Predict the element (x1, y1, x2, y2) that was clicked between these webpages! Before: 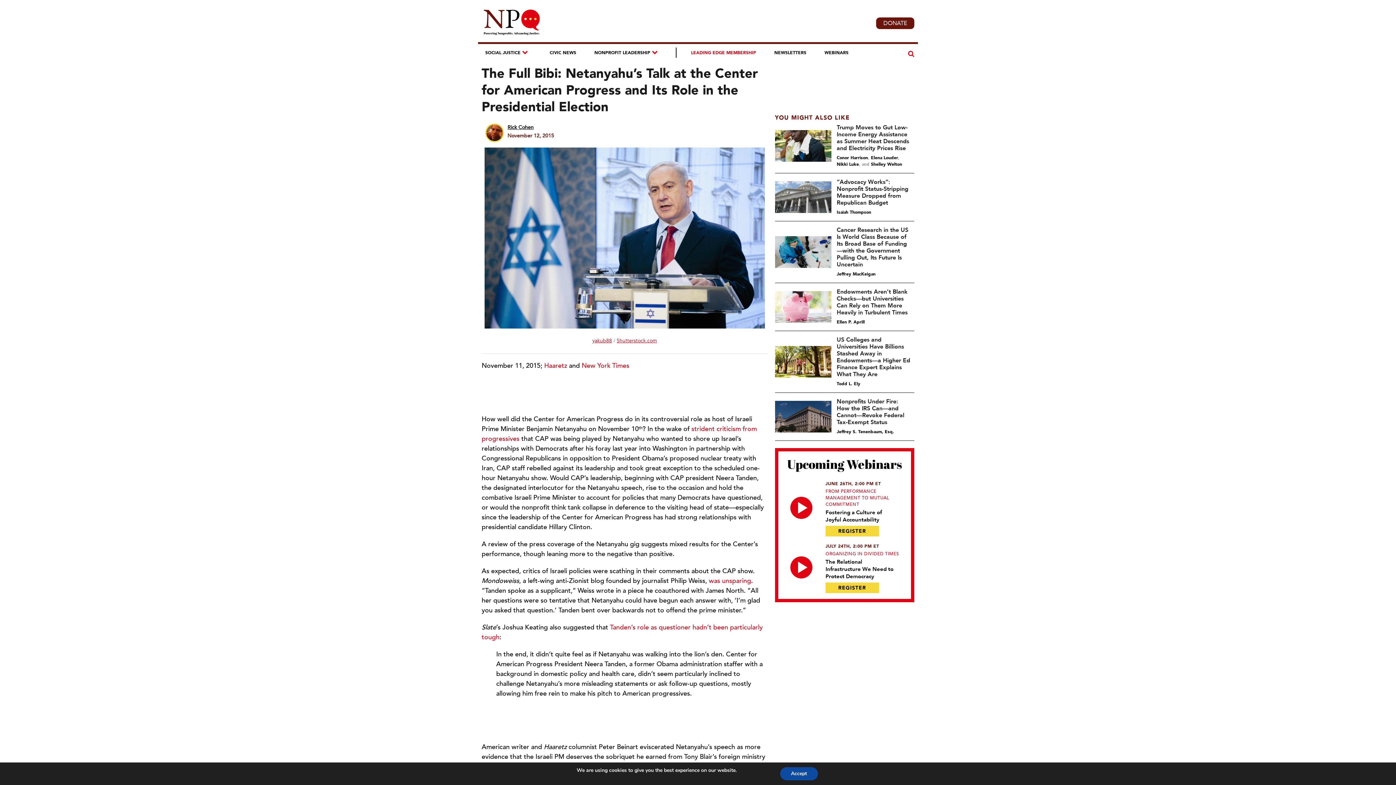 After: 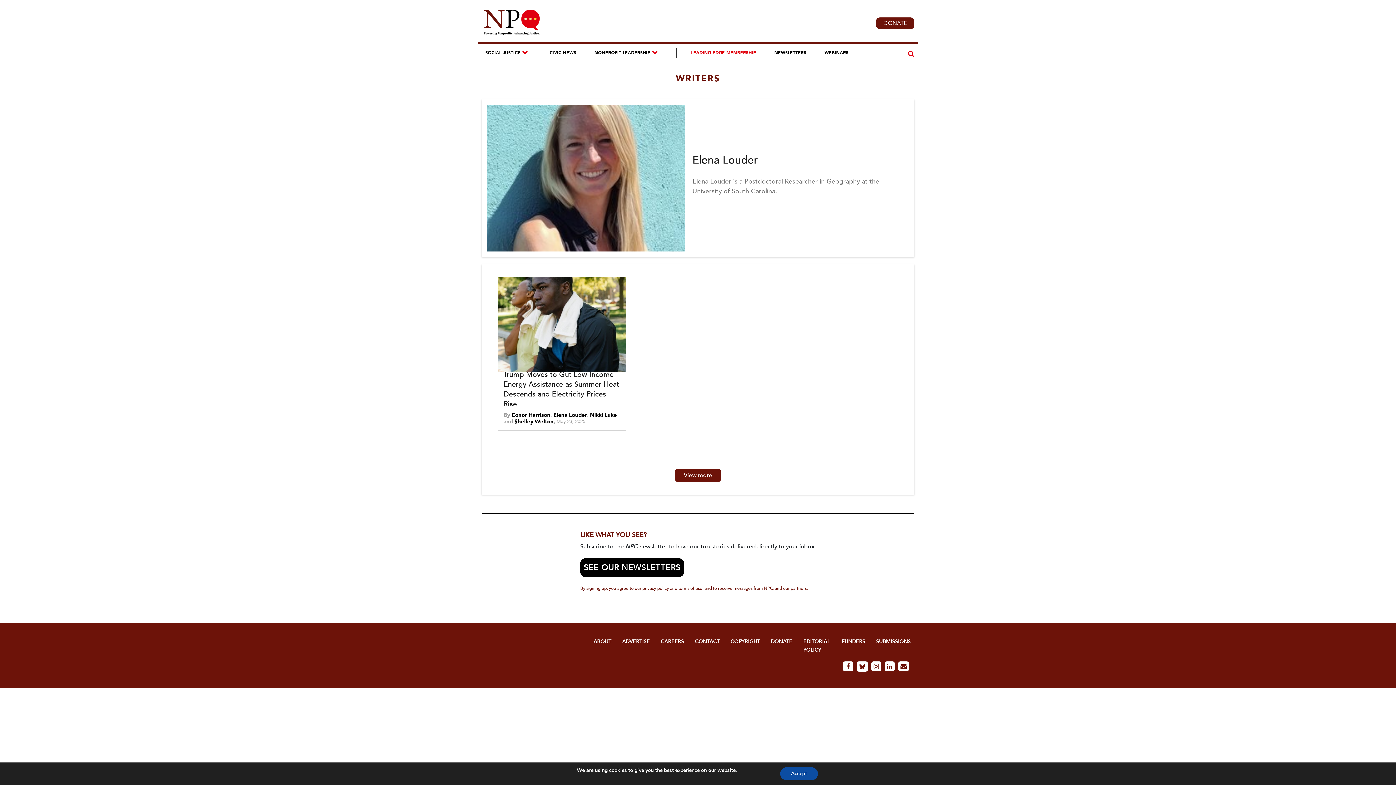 Action: bbox: (871, 154, 898, 161) label: Elena Louder